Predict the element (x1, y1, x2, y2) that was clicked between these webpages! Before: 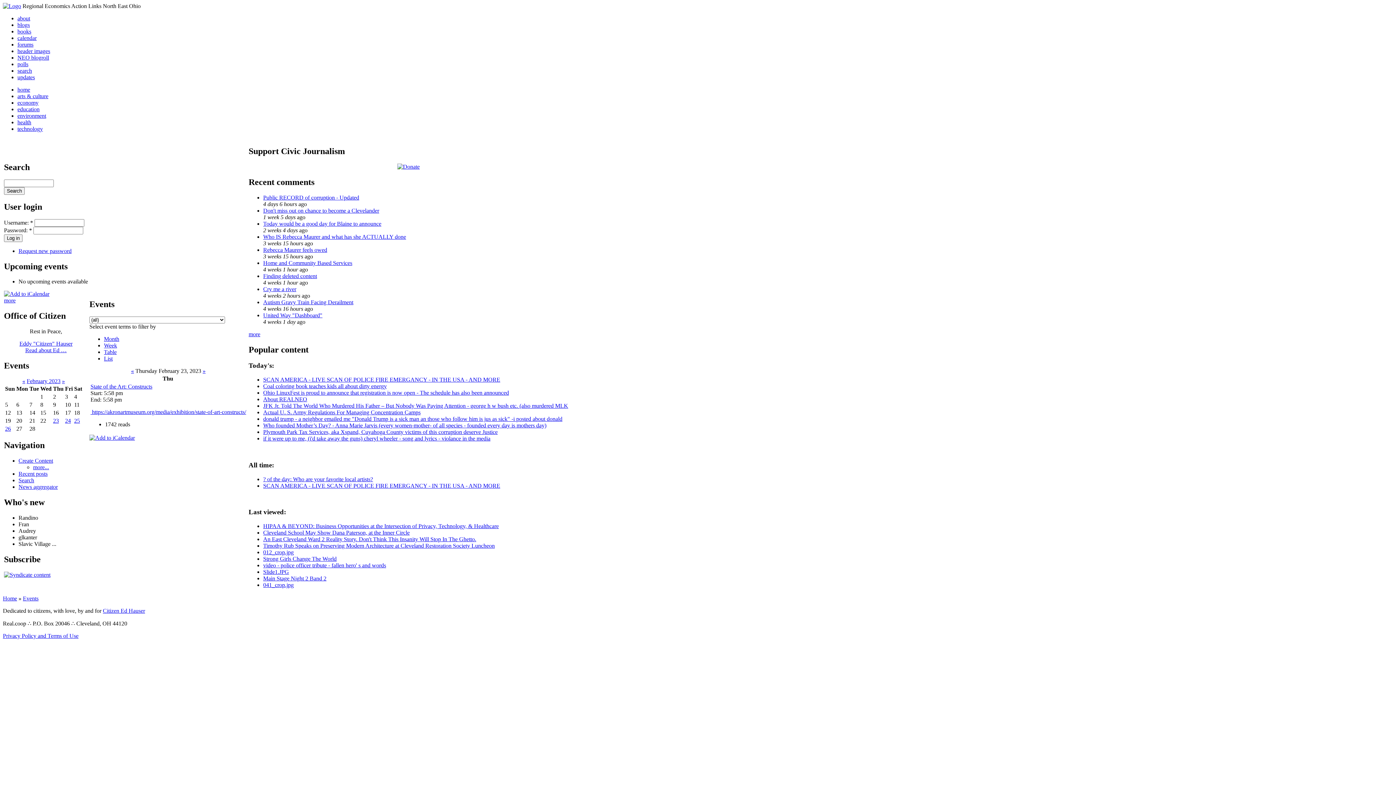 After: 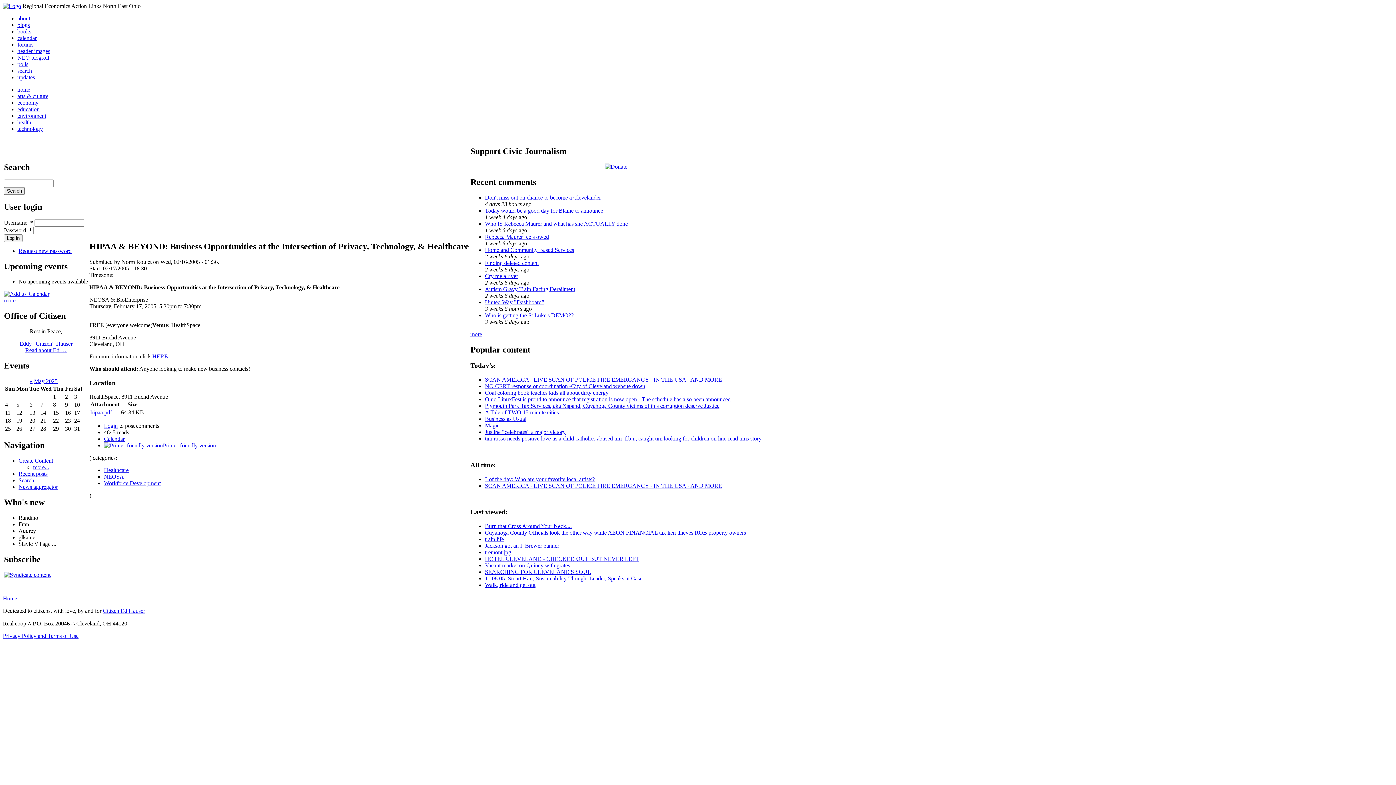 Action: label: HIPAA & BEYOND: Business Opportunities at the Intersection of Privacy, Technology, & Healthcare bbox: (263, 523, 498, 529)